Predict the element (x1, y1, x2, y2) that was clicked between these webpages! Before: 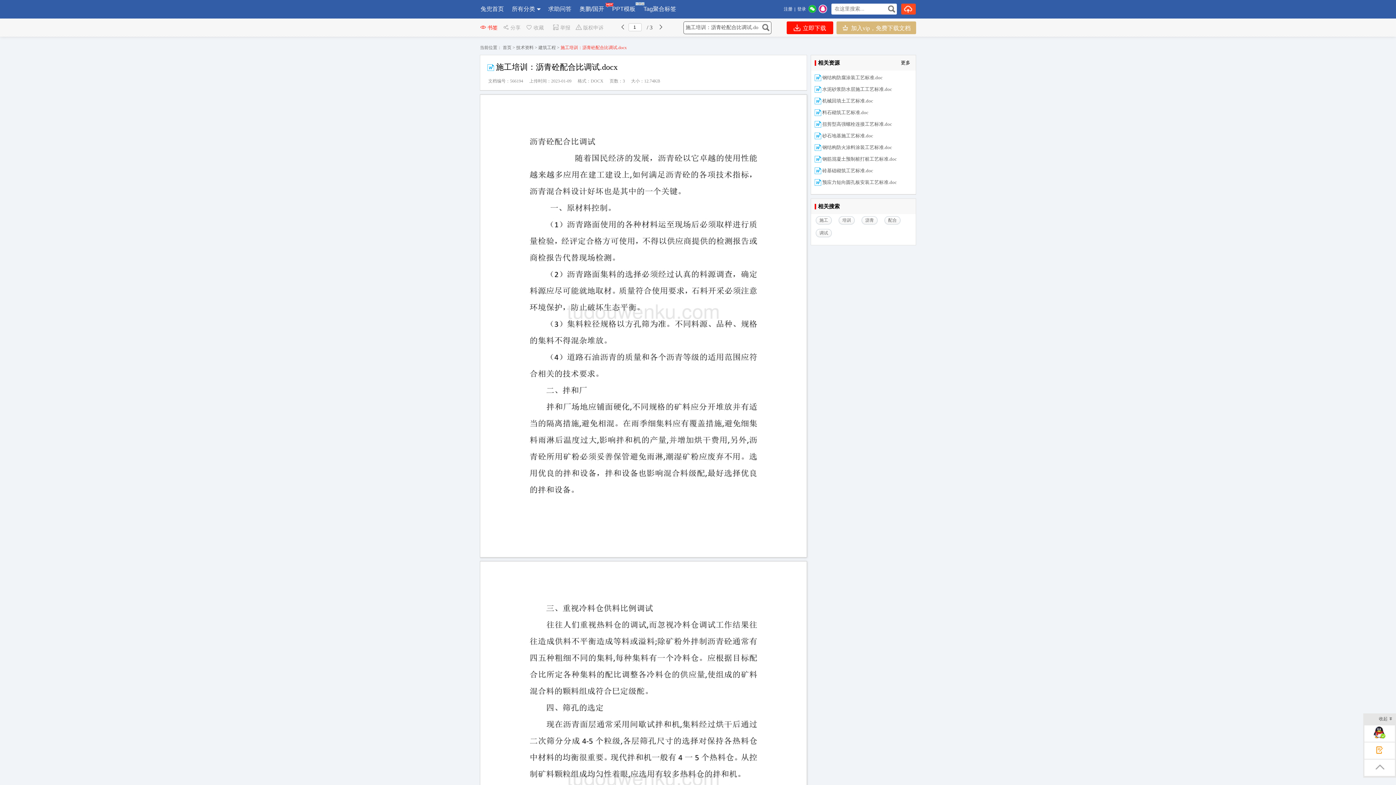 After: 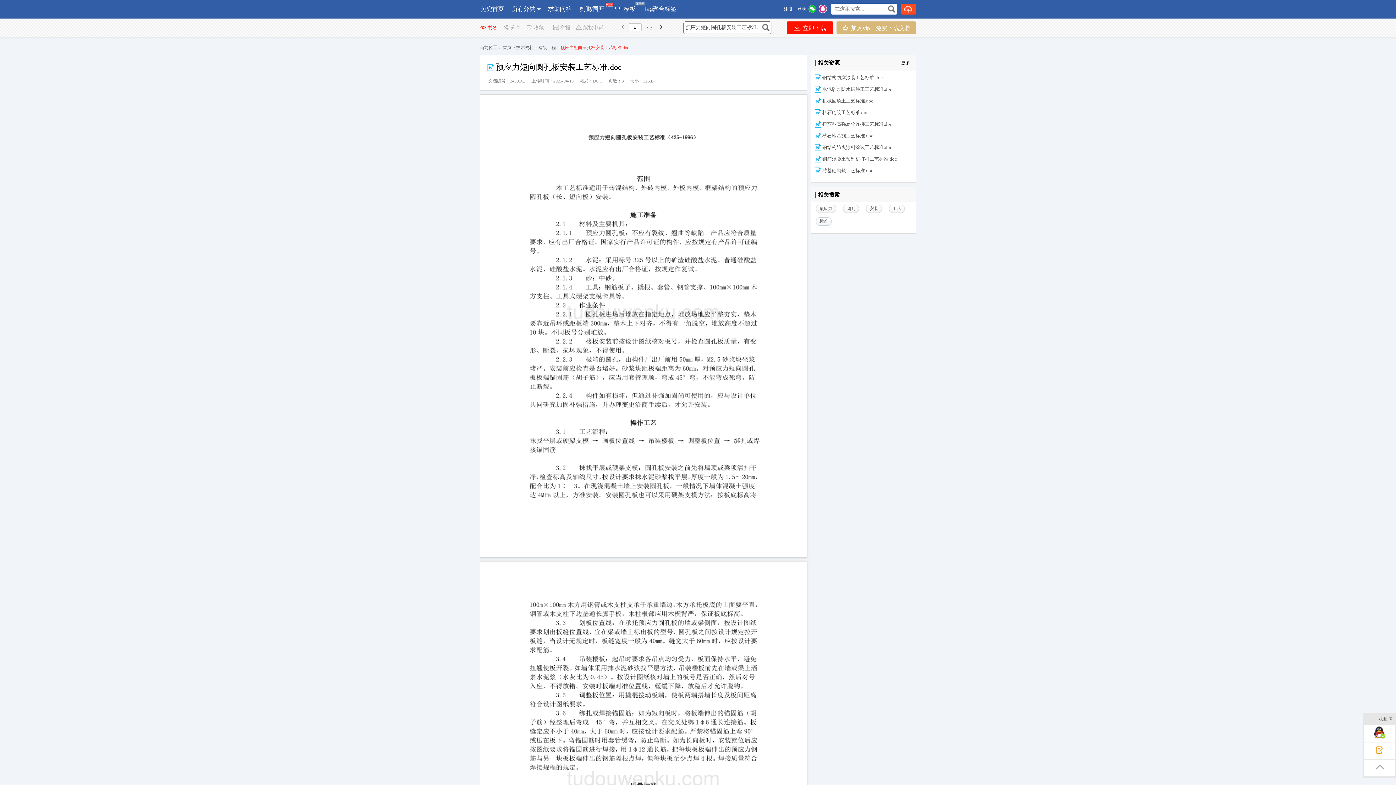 Action: bbox: (822, 179, 897, 185) label: 预应力短向圆孔板安装工艺标准.doc